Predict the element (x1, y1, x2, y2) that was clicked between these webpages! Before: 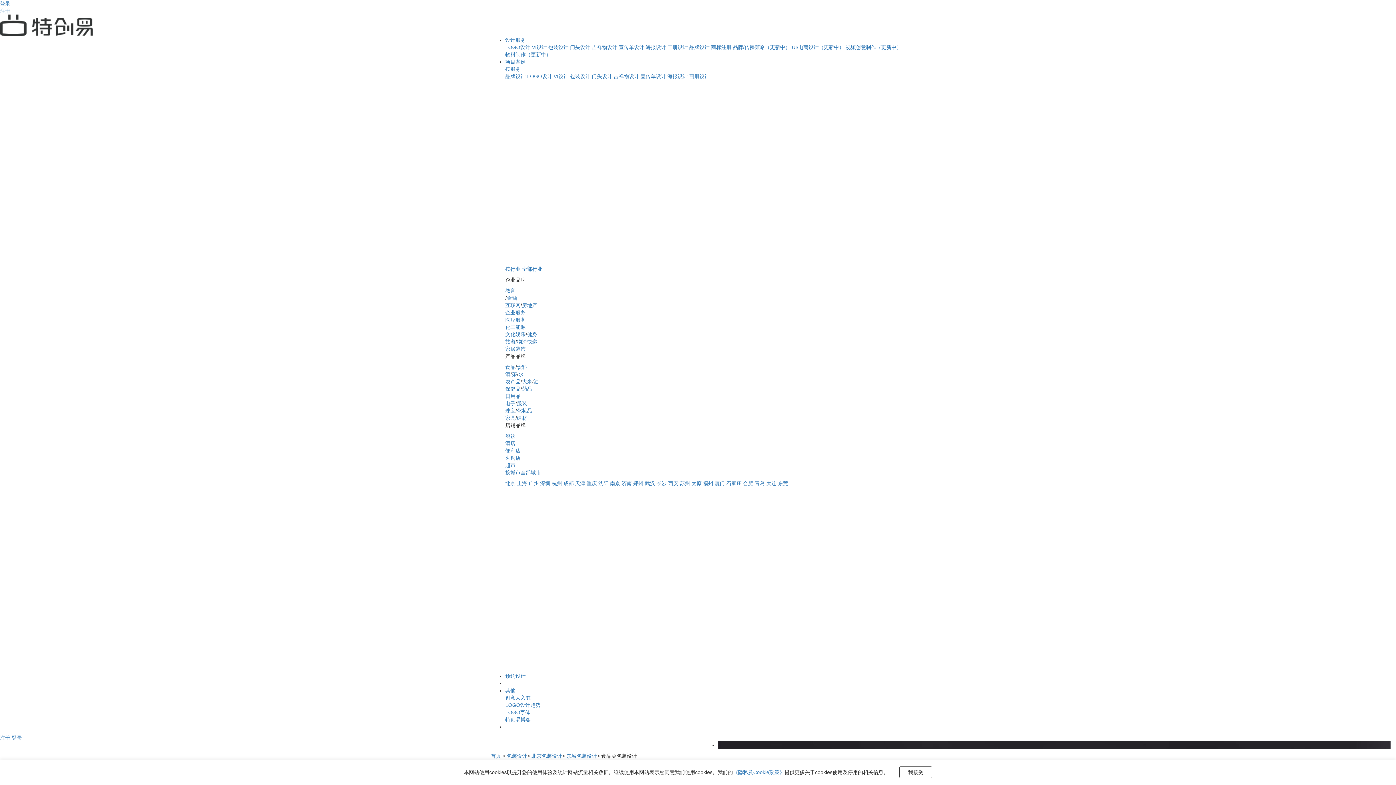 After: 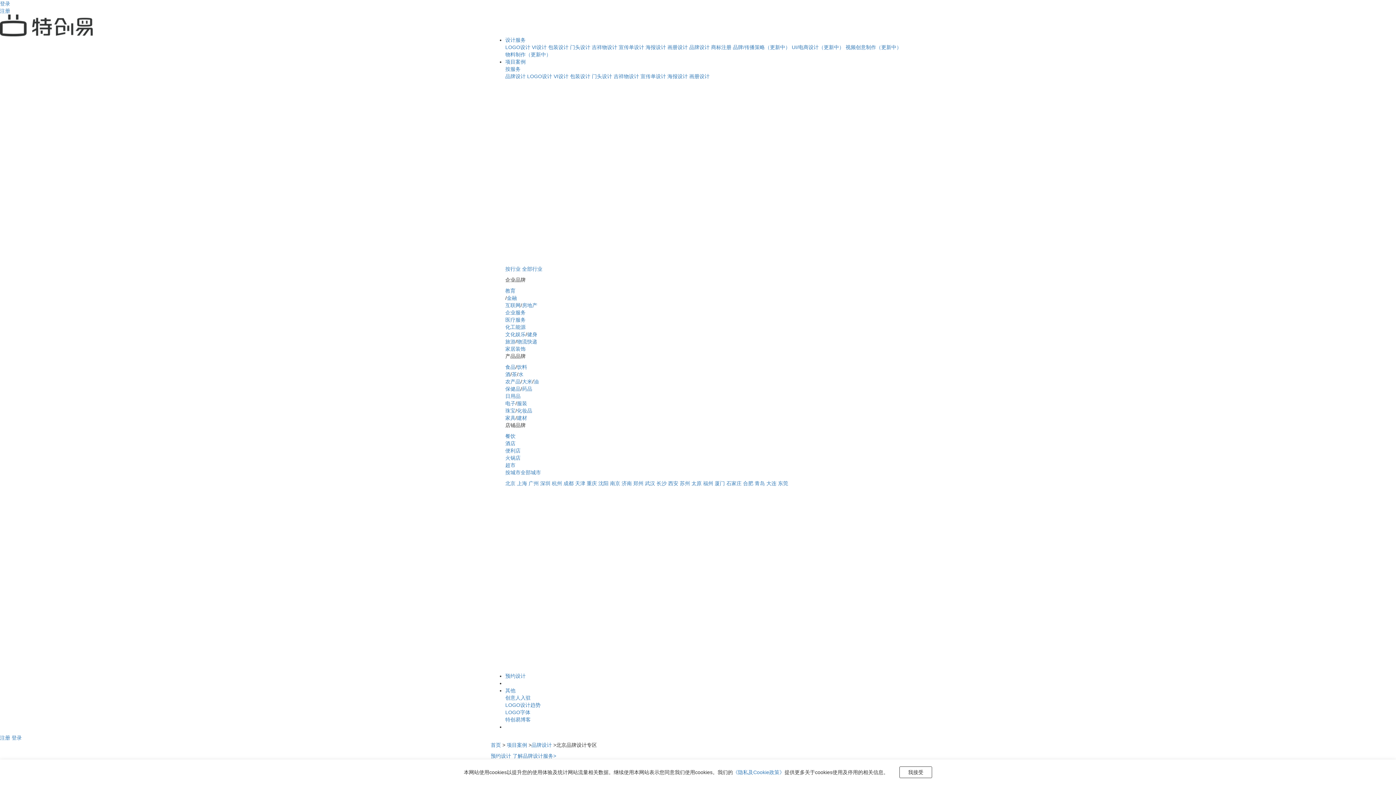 Action: bbox: (505, 480, 515, 486) label: 北京